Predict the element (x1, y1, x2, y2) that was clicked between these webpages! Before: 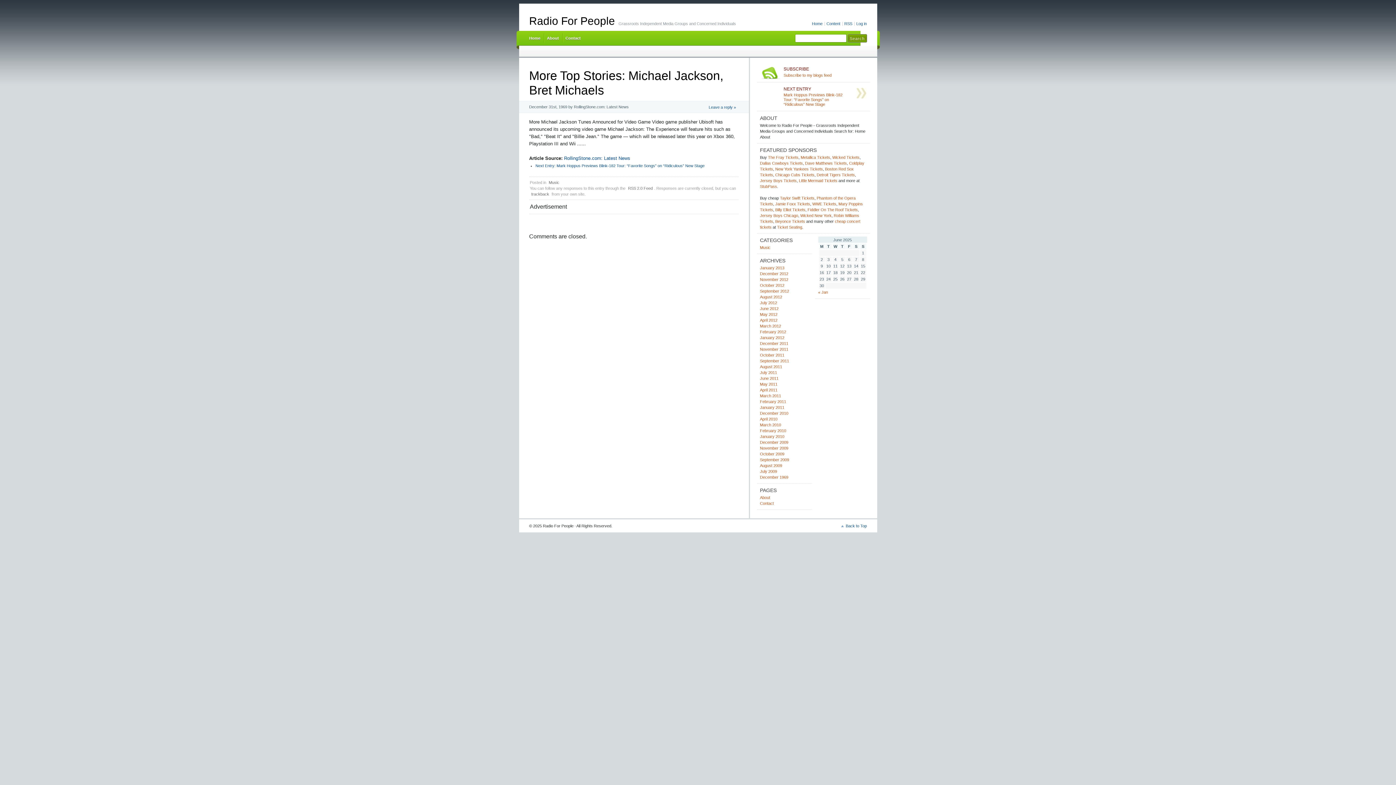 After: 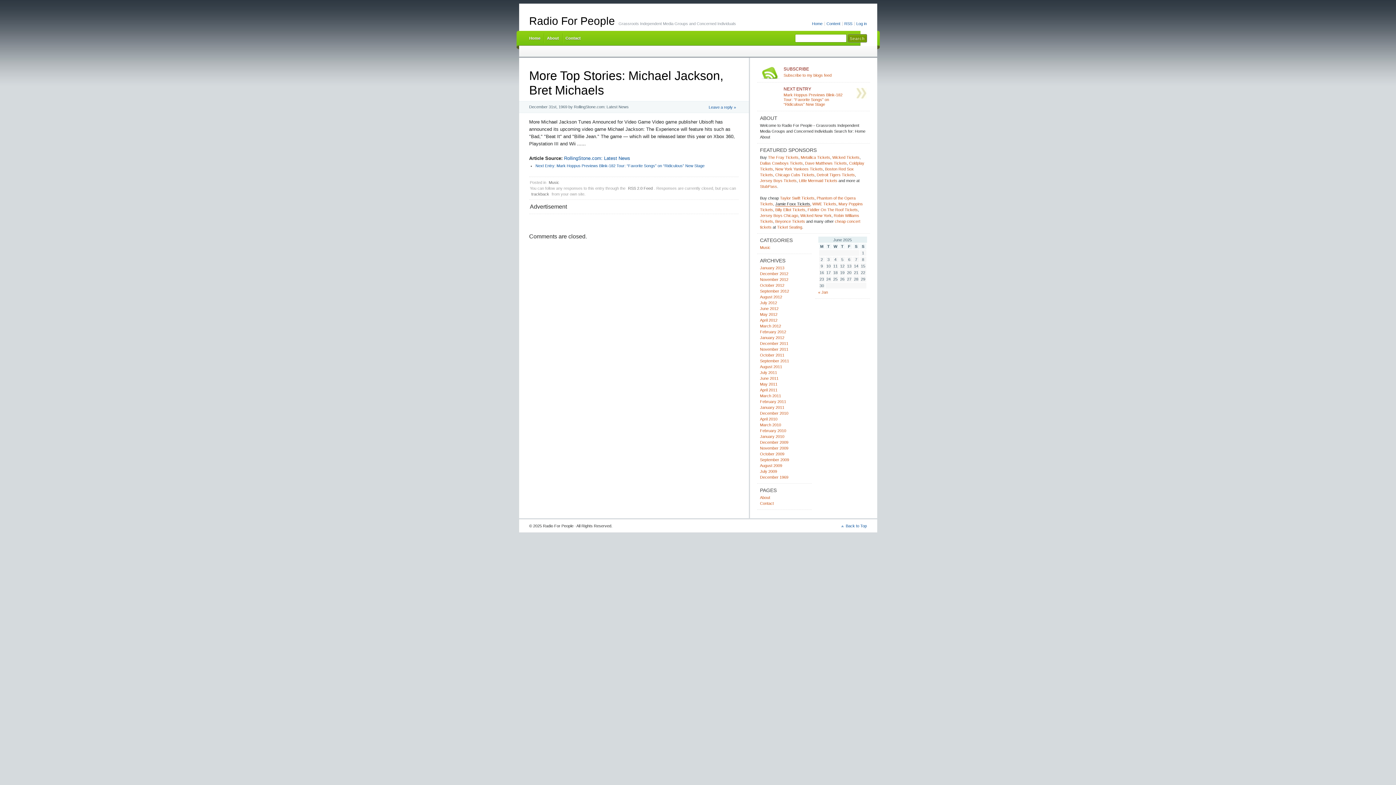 Action: label: Jamie Foxx Tickets bbox: (775, 201, 810, 206)